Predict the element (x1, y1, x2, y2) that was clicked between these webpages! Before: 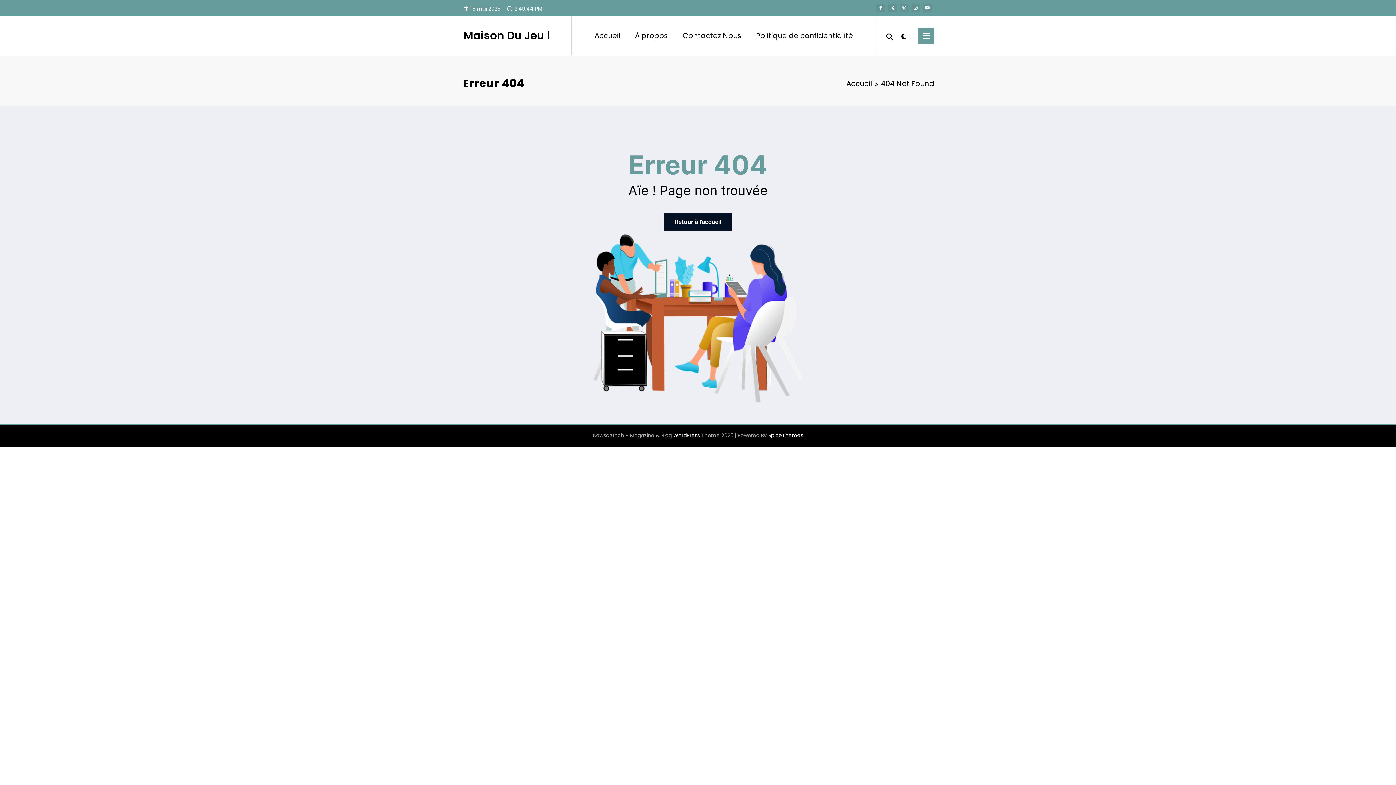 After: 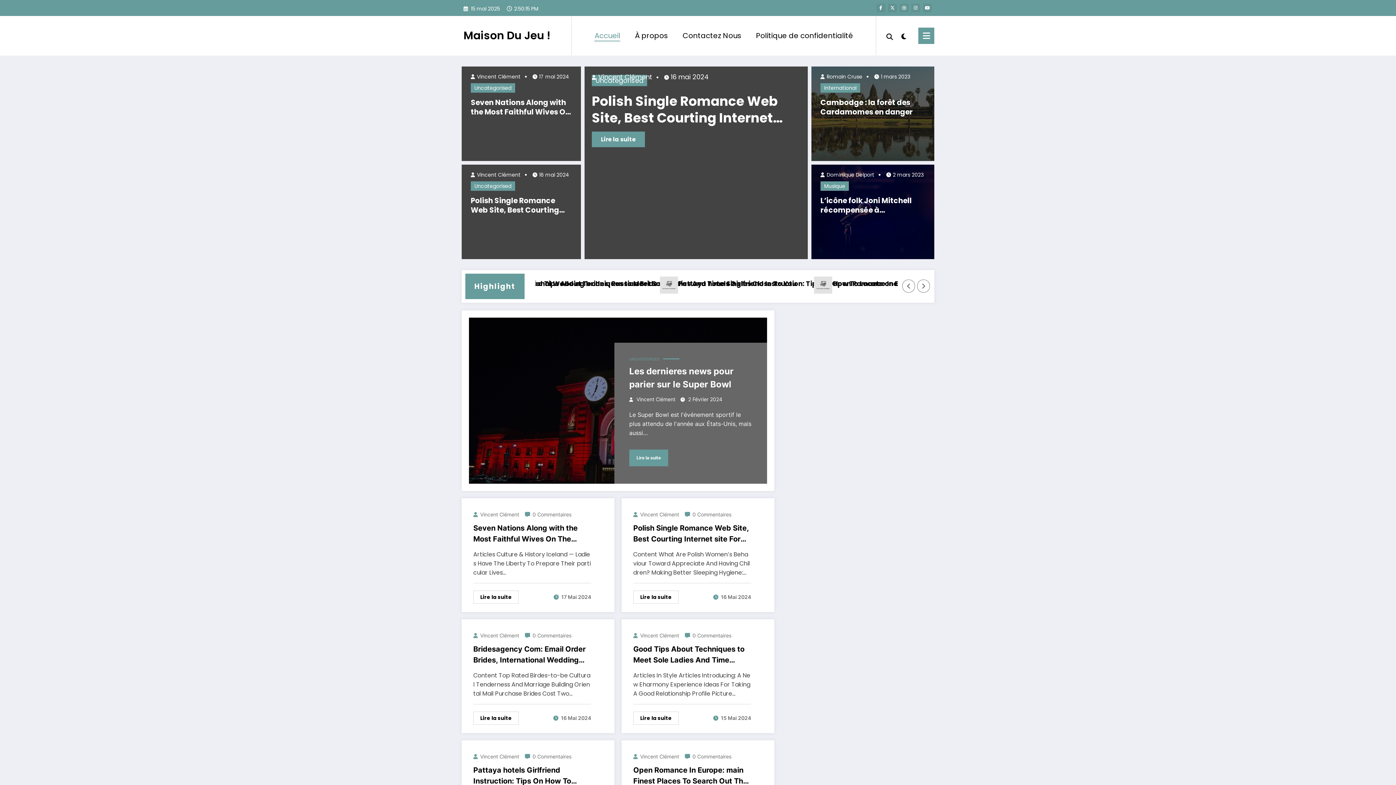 Action: label: Maison Du Jeu ! bbox: (463, 27, 550, 43)